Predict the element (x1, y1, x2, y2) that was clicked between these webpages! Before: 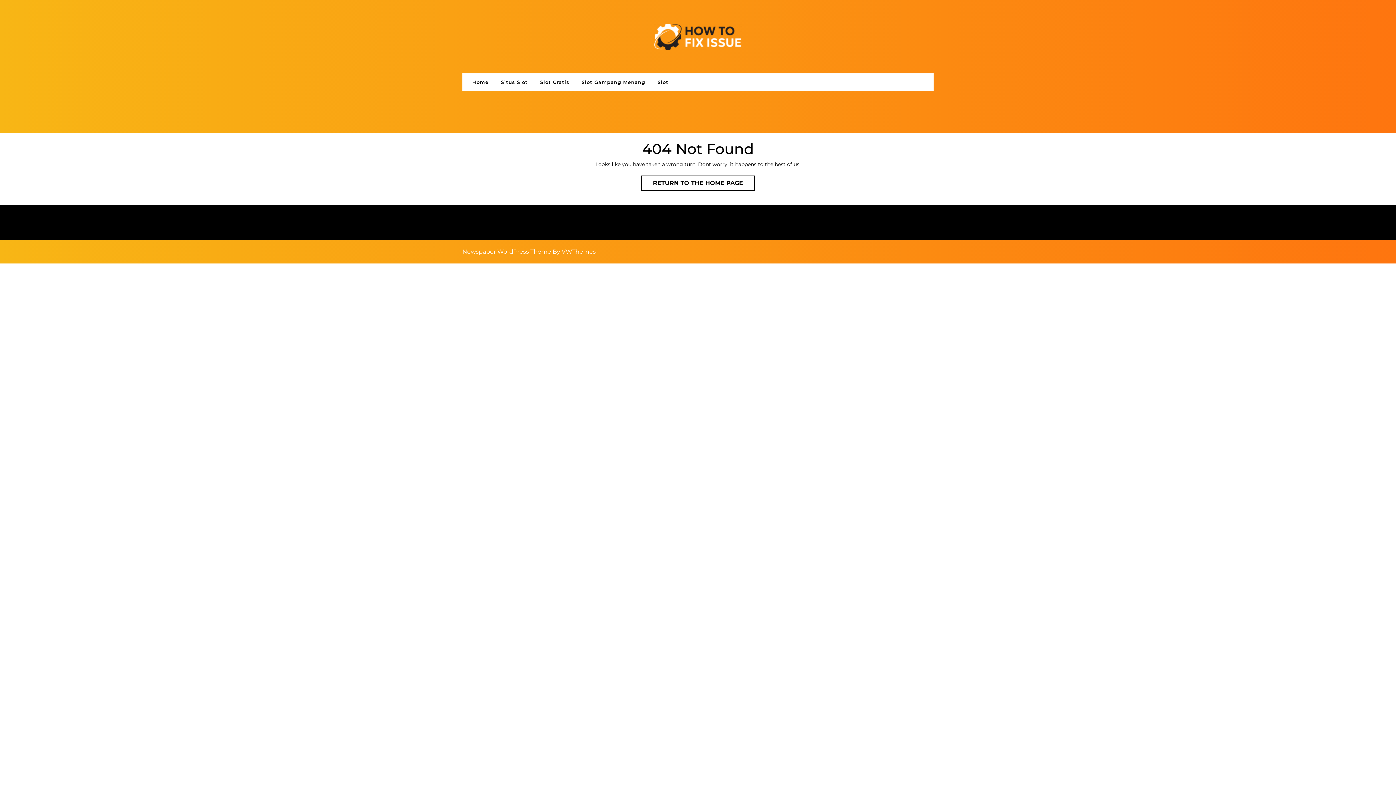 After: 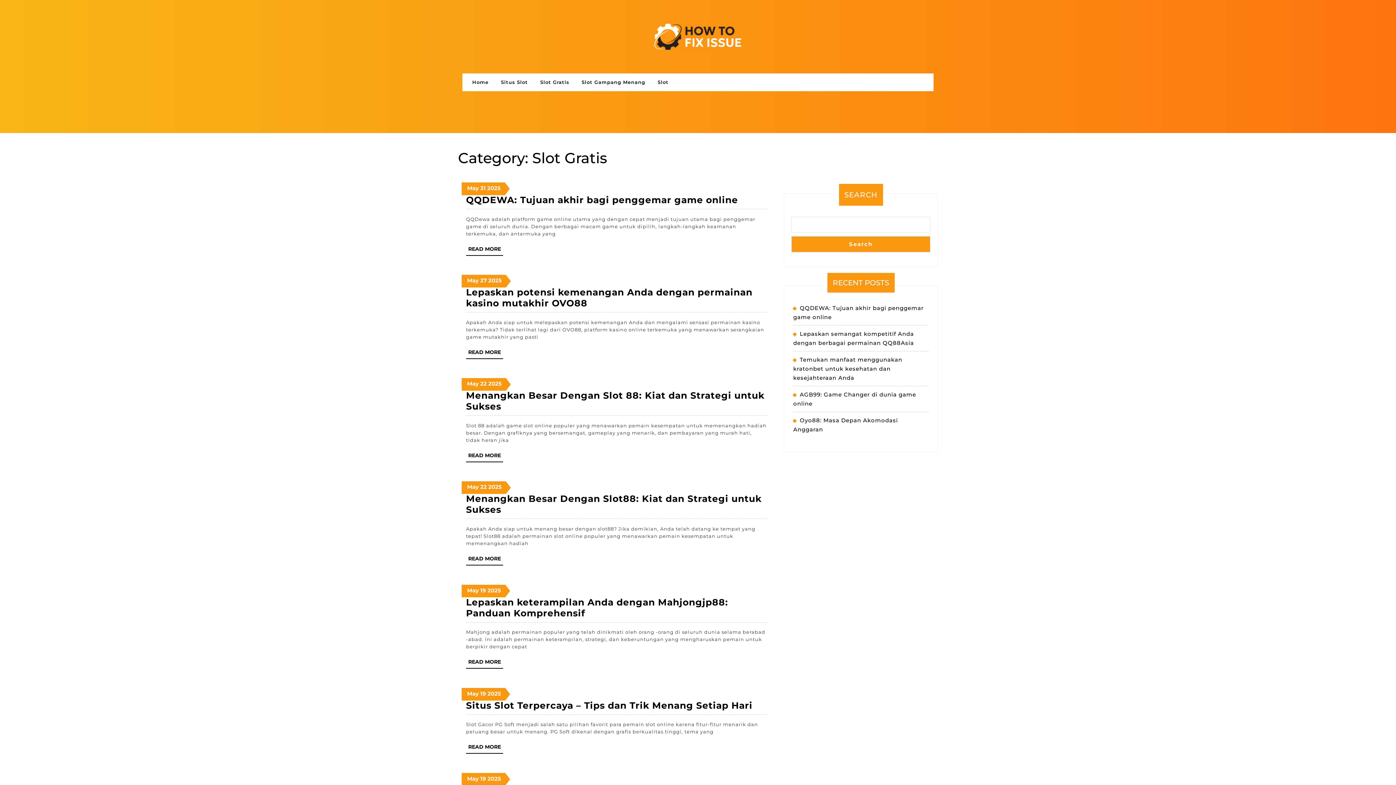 Action: label: Slot Gratis bbox: (534, 73, 574, 91)